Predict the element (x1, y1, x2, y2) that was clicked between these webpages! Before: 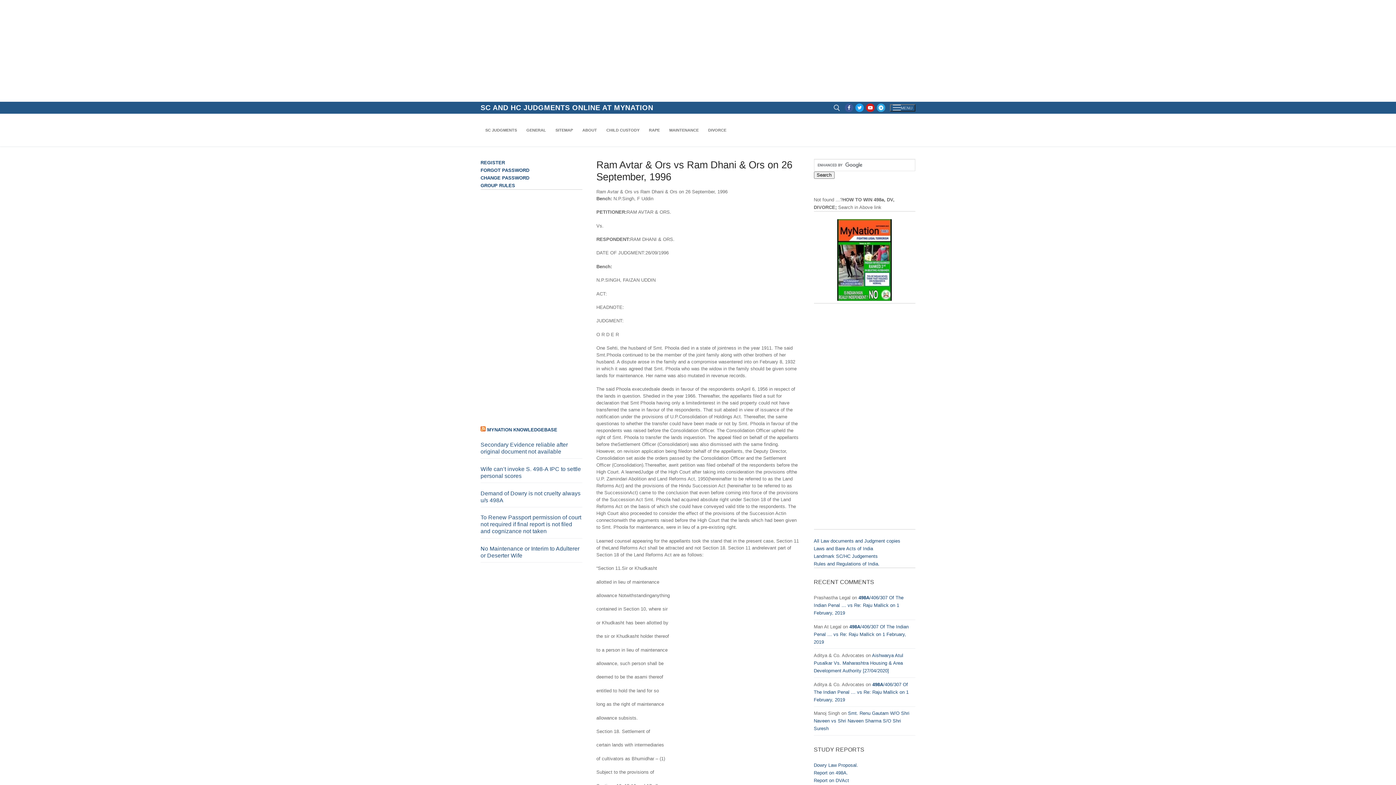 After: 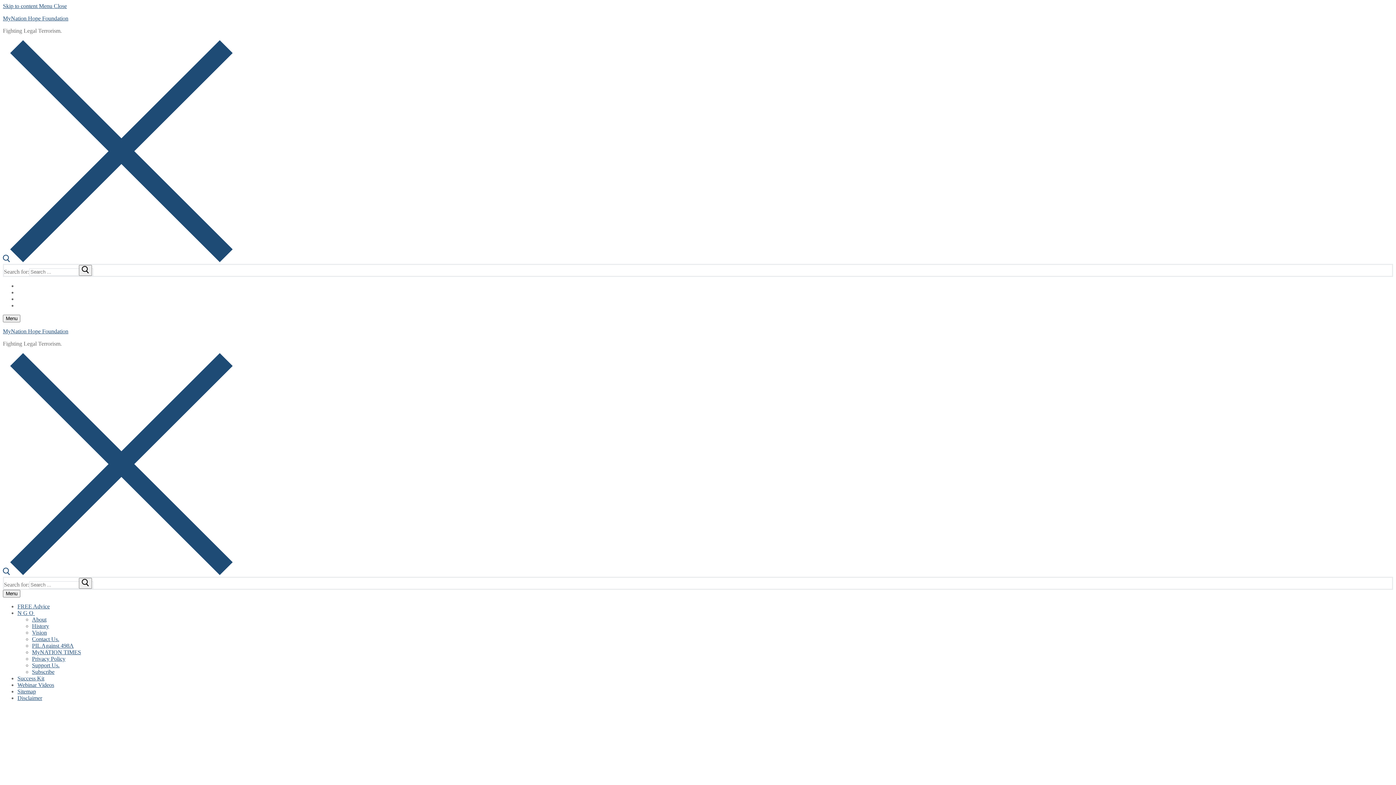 Action: label: All Law documents and Judgment copies bbox: (814, 538, 900, 543)